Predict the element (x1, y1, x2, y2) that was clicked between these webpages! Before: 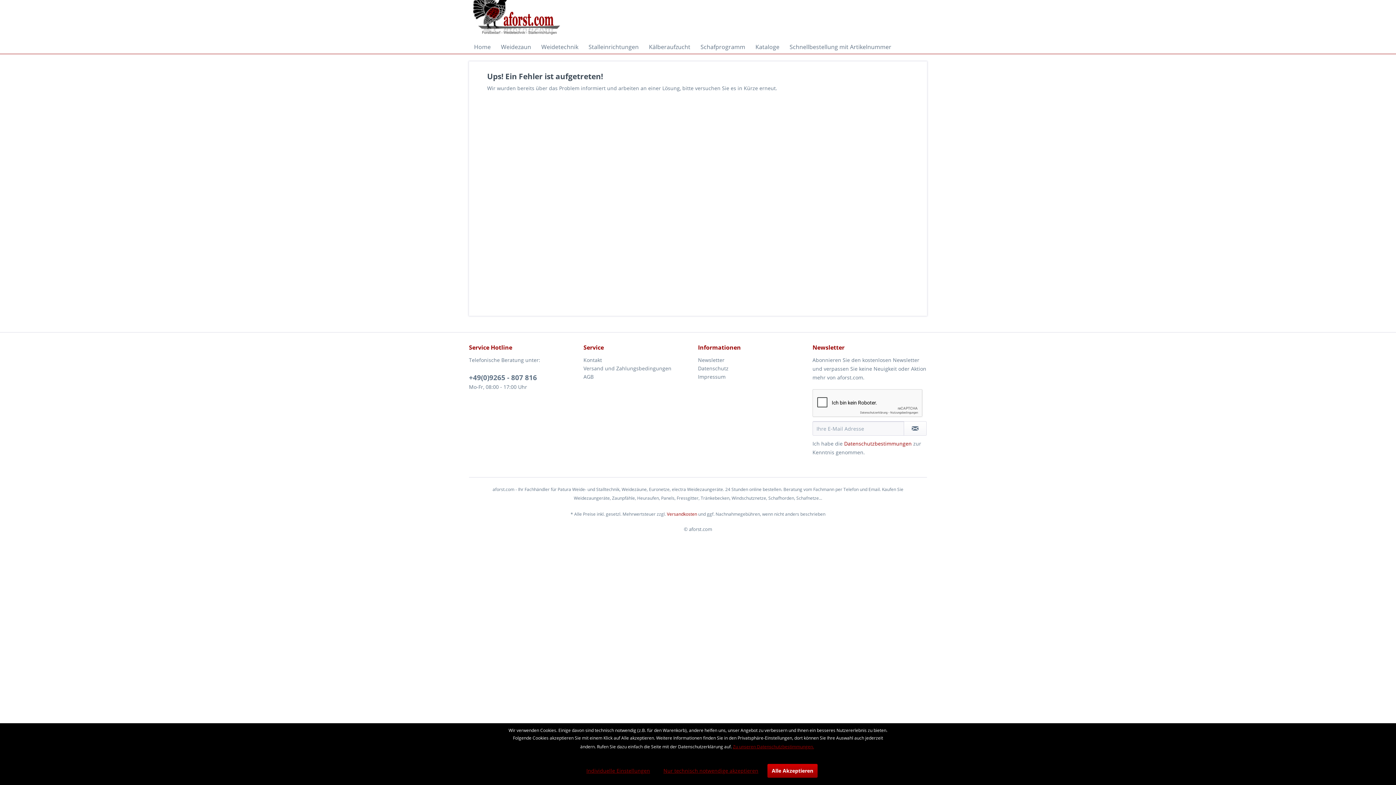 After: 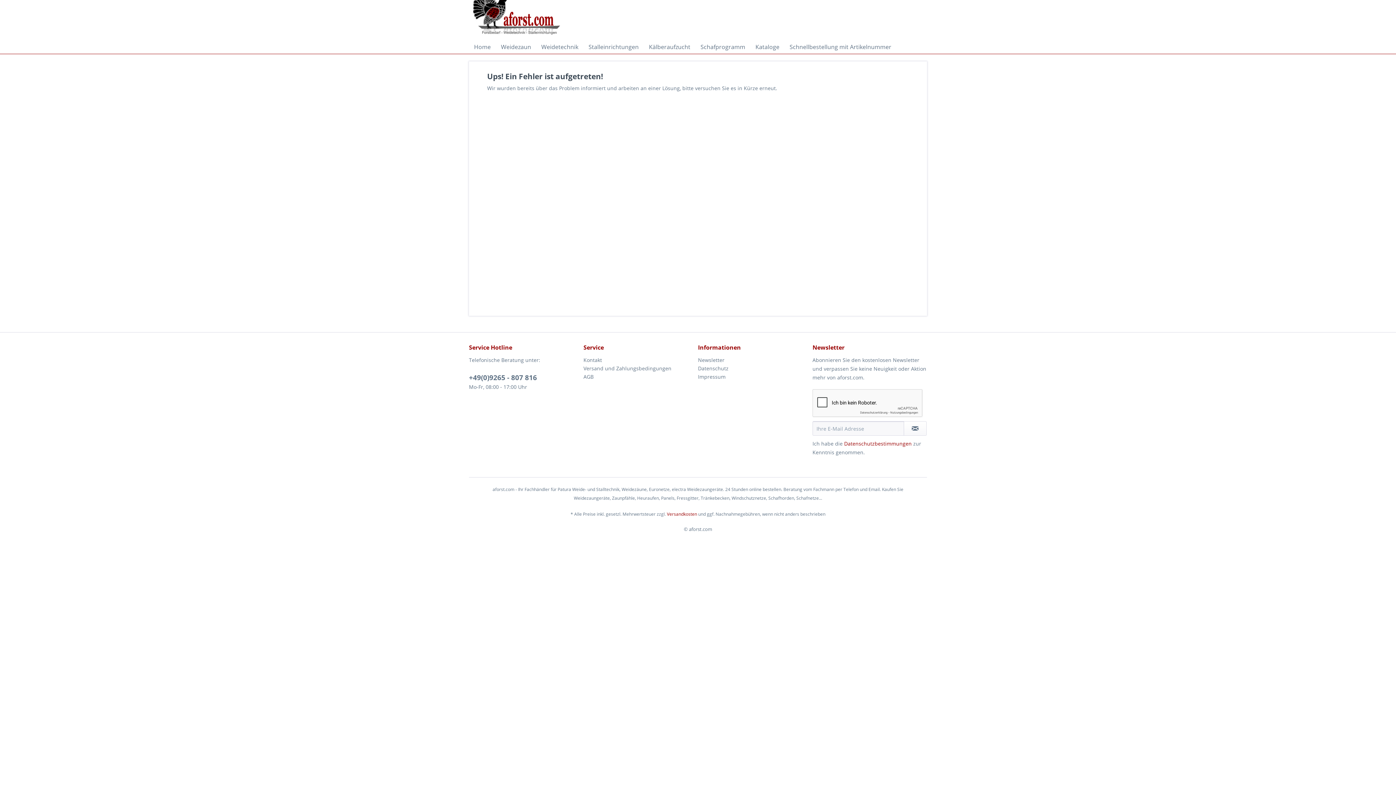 Action: label: Nur technisch notwendige akzeptieren bbox: (659, 764, 762, 778)